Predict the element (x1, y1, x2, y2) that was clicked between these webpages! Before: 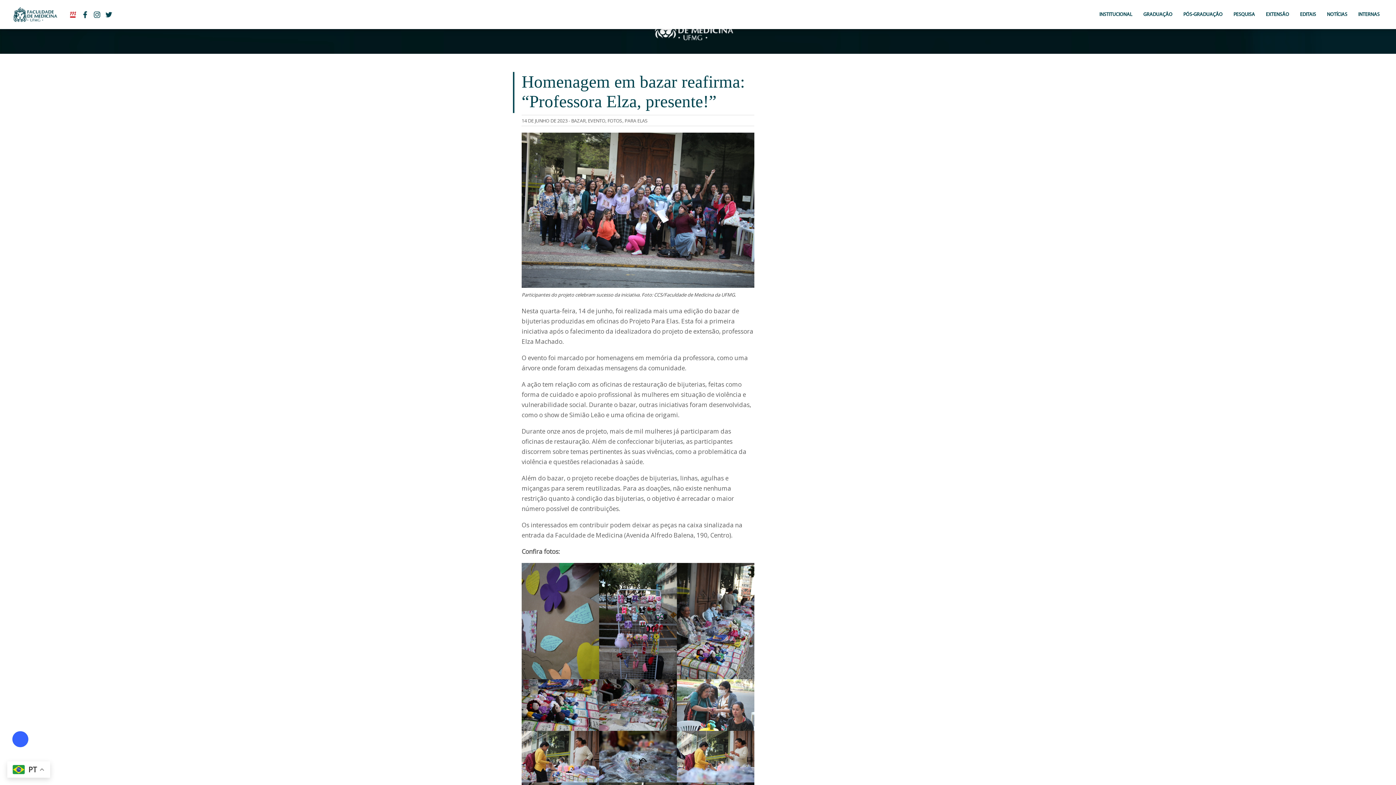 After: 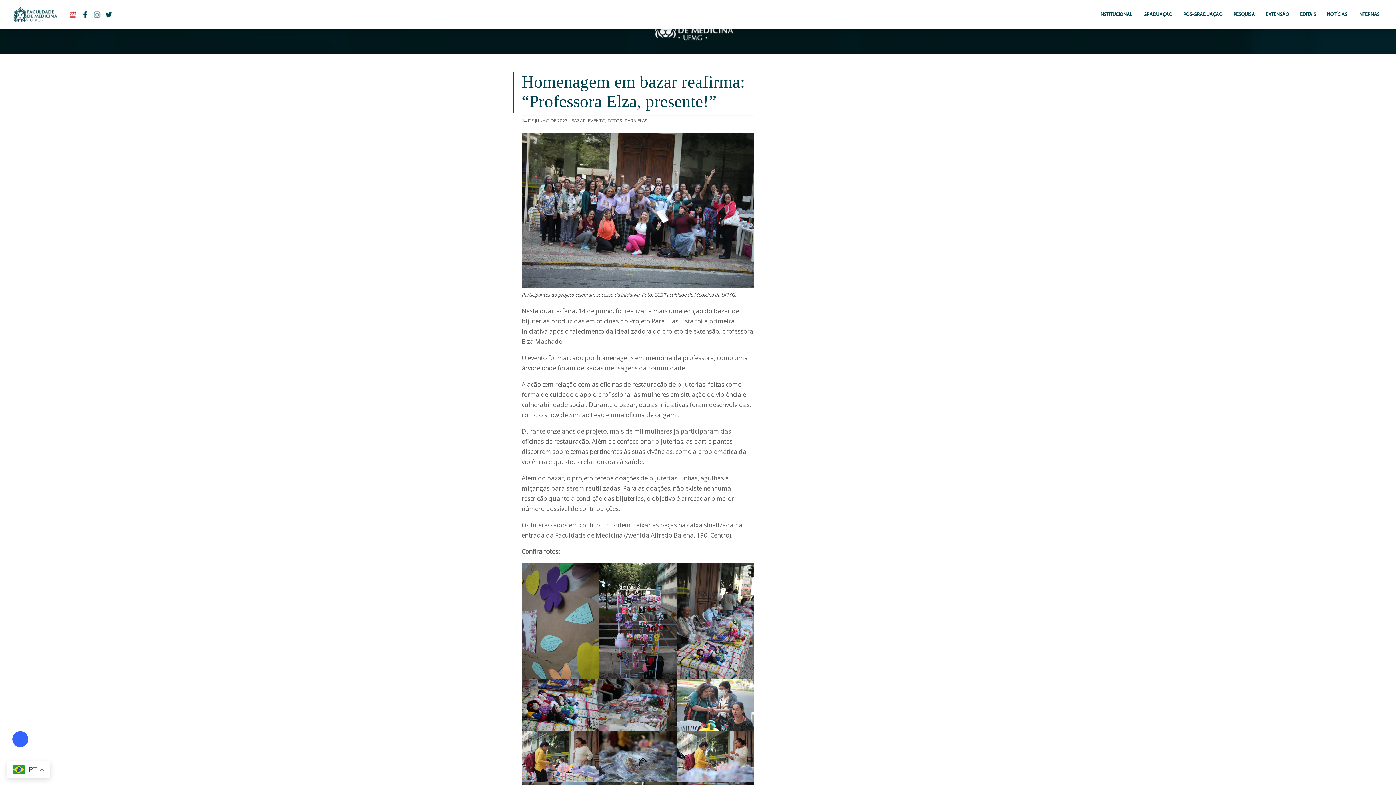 Action: bbox: (91, 22, 103, 30) label:  